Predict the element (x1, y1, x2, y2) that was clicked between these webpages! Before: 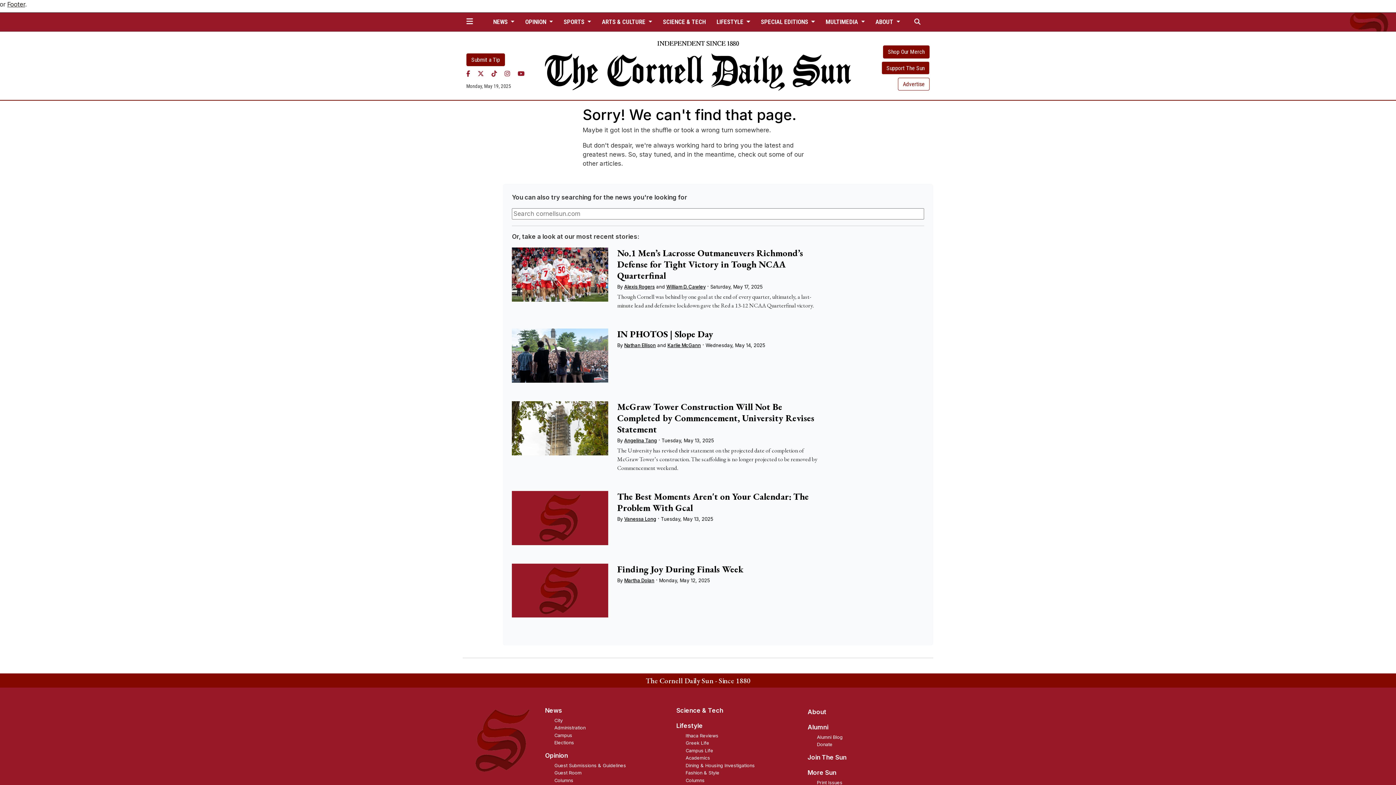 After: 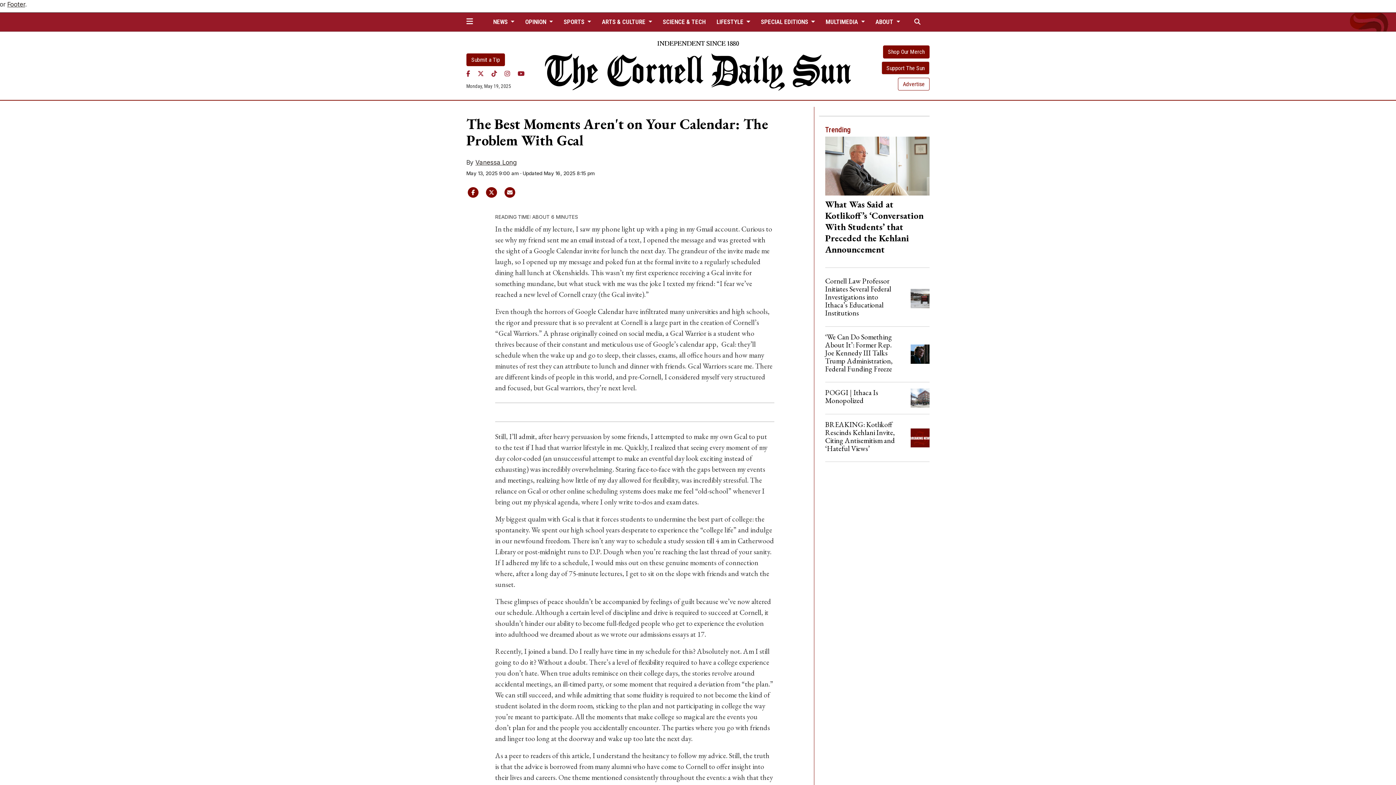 Action: bbox: (512, 491, 608, 545)